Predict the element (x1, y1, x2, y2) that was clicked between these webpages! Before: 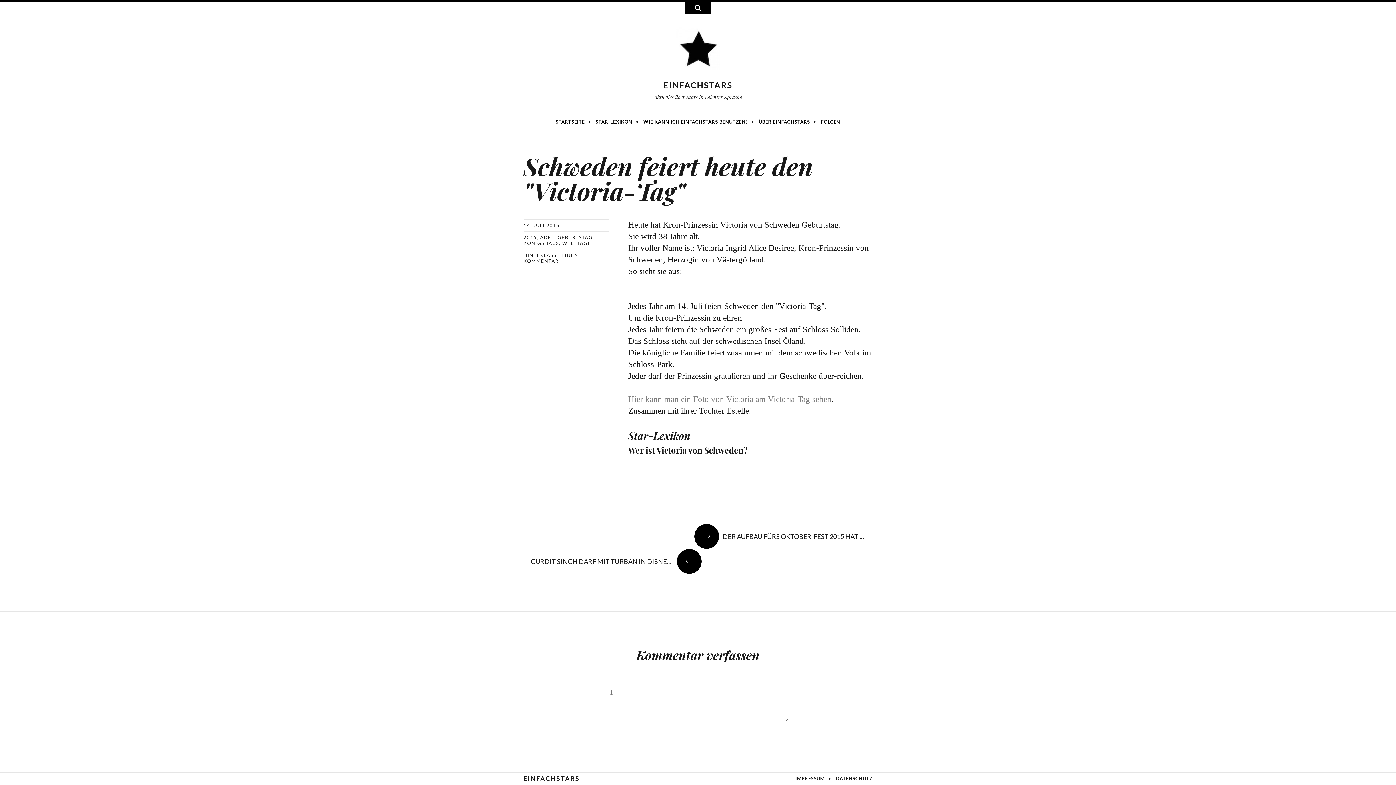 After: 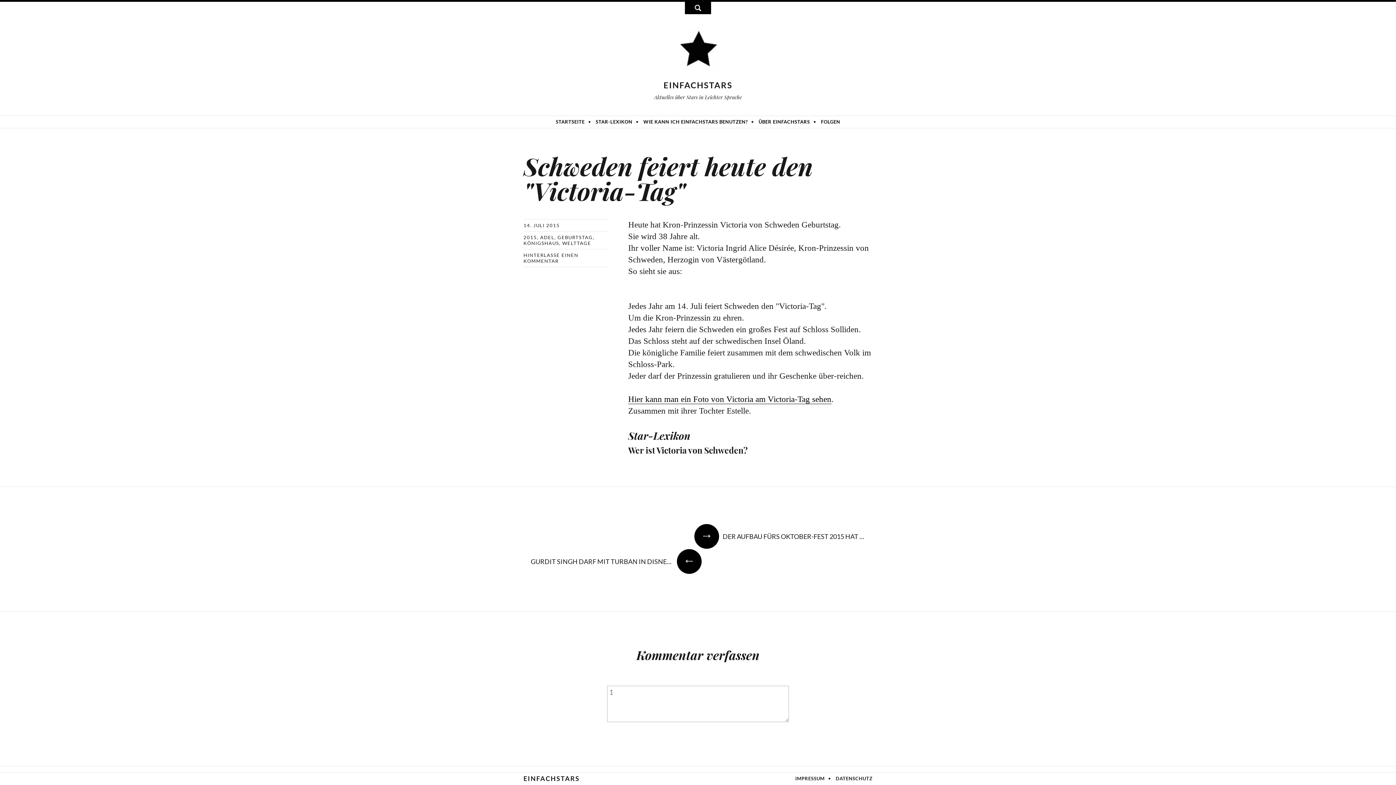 Action: label: Hier kann man ein Foto von Victoria am Victoria-Tag sehen bbox: (628, 394, 831, 404)